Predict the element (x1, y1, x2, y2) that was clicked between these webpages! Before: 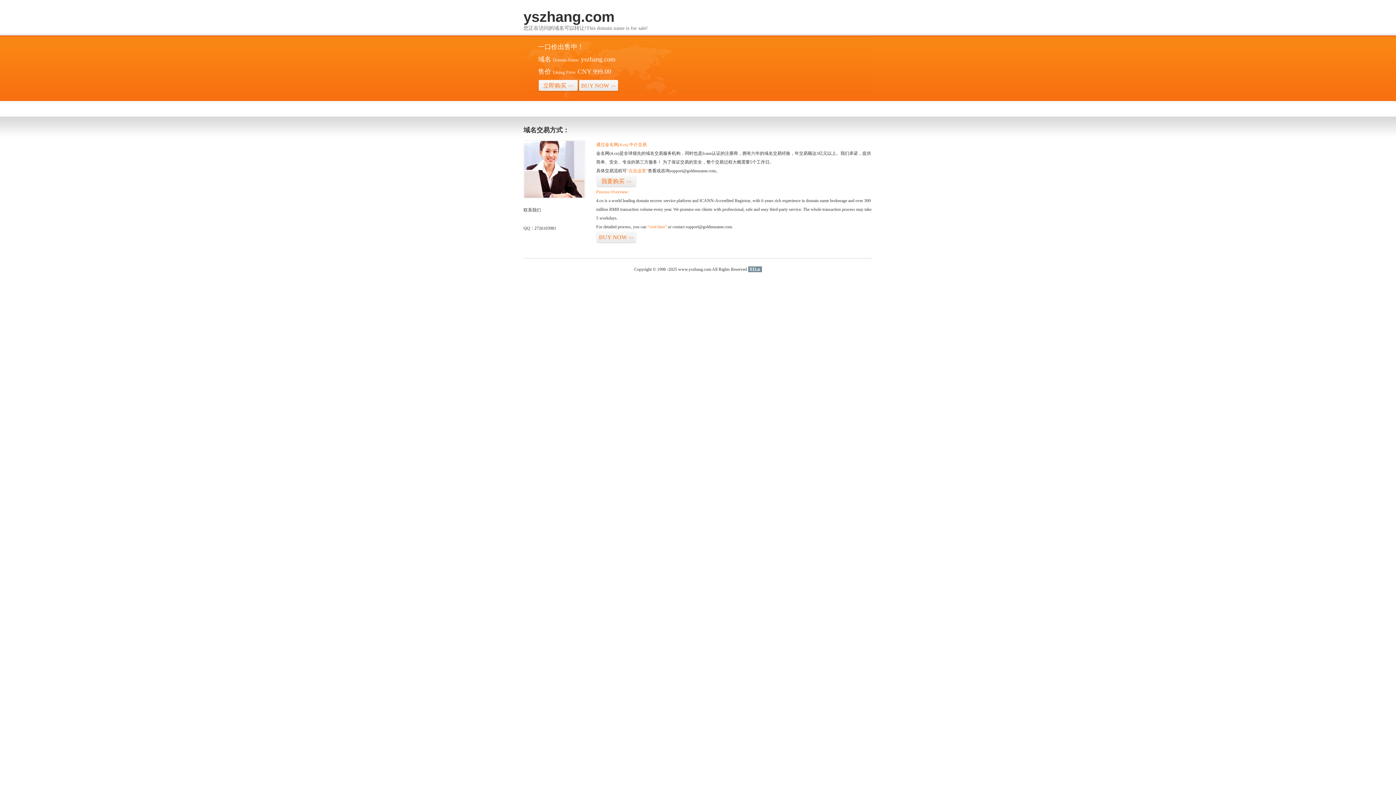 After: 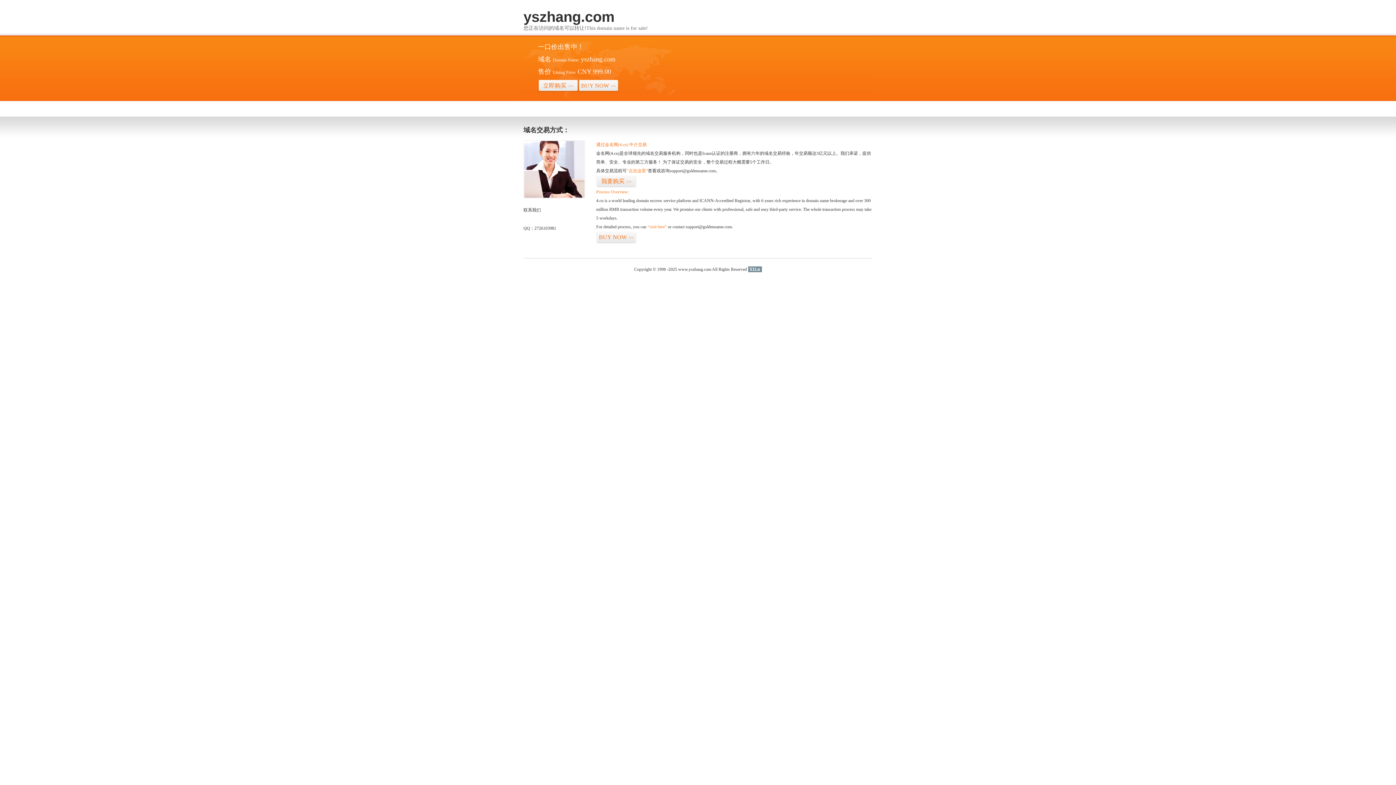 Action: label: 51La bbox: (748, 266, 762, 272)